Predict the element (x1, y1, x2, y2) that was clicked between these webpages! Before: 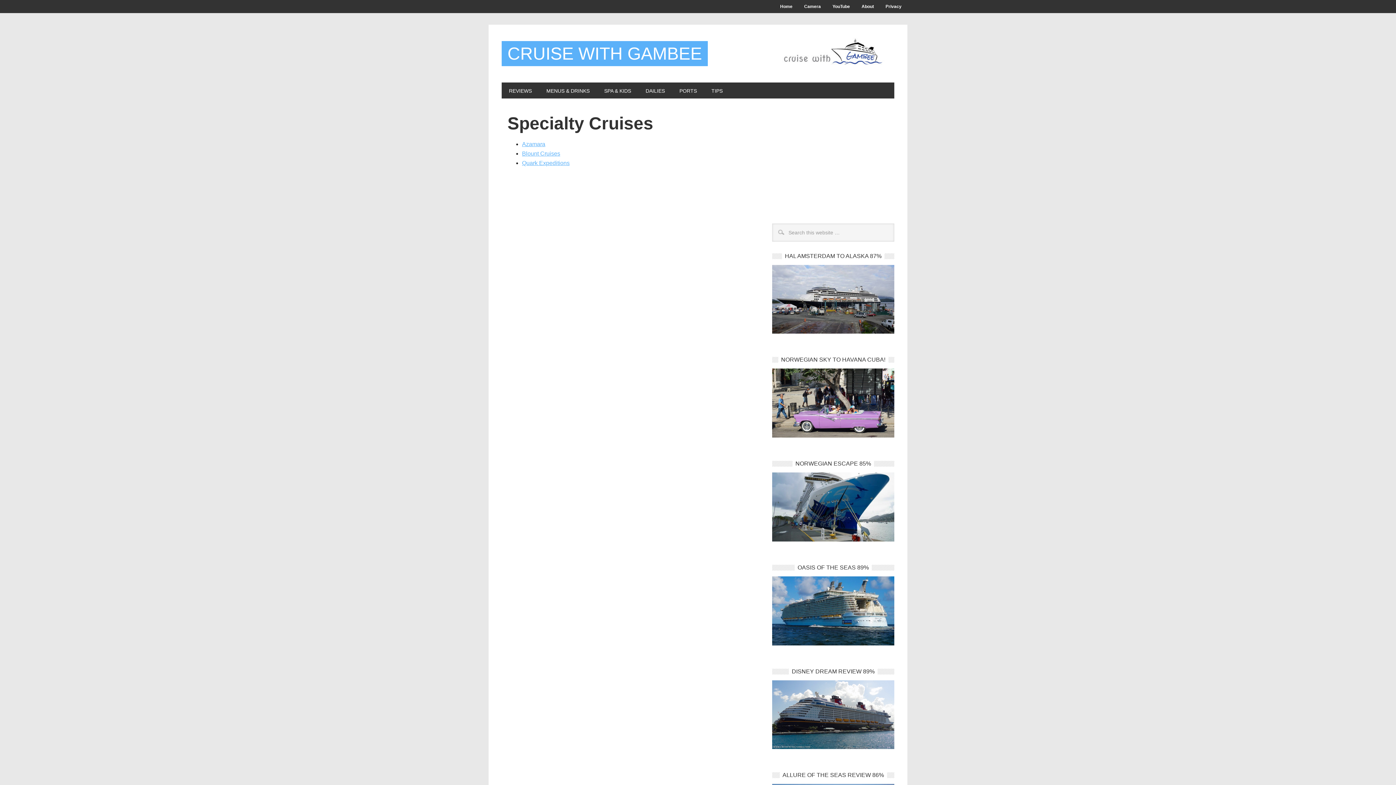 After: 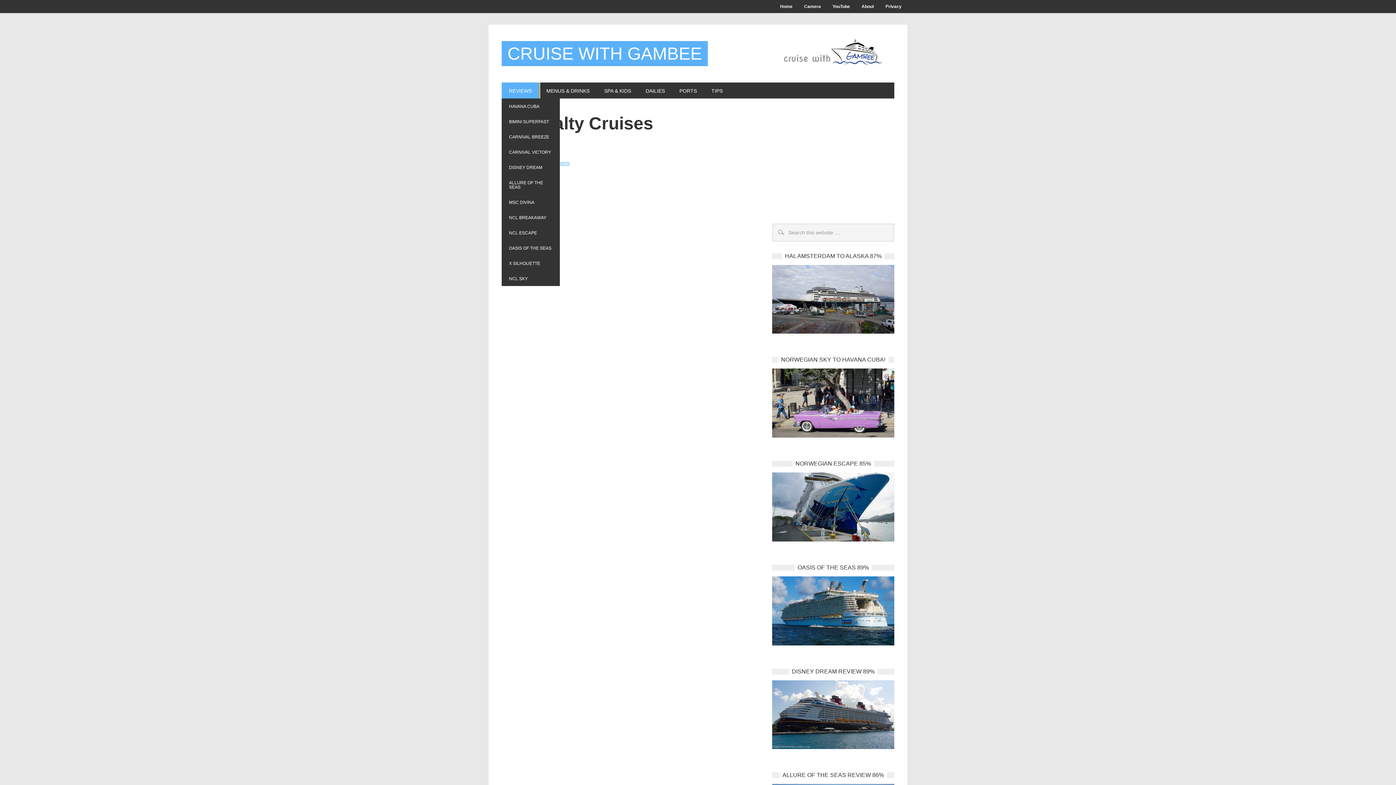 Action: label: REVIEWS
» bbox: (501, 82, 539, 98)